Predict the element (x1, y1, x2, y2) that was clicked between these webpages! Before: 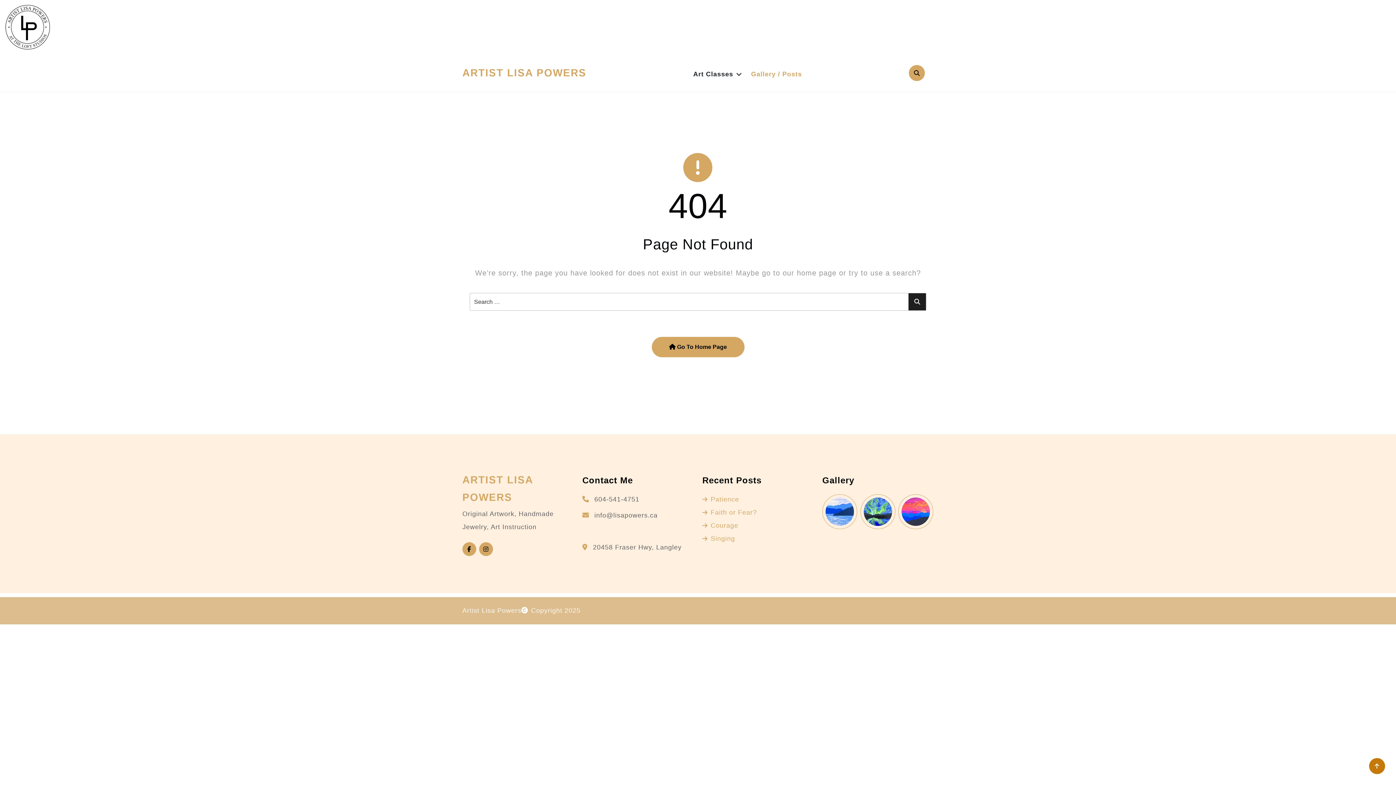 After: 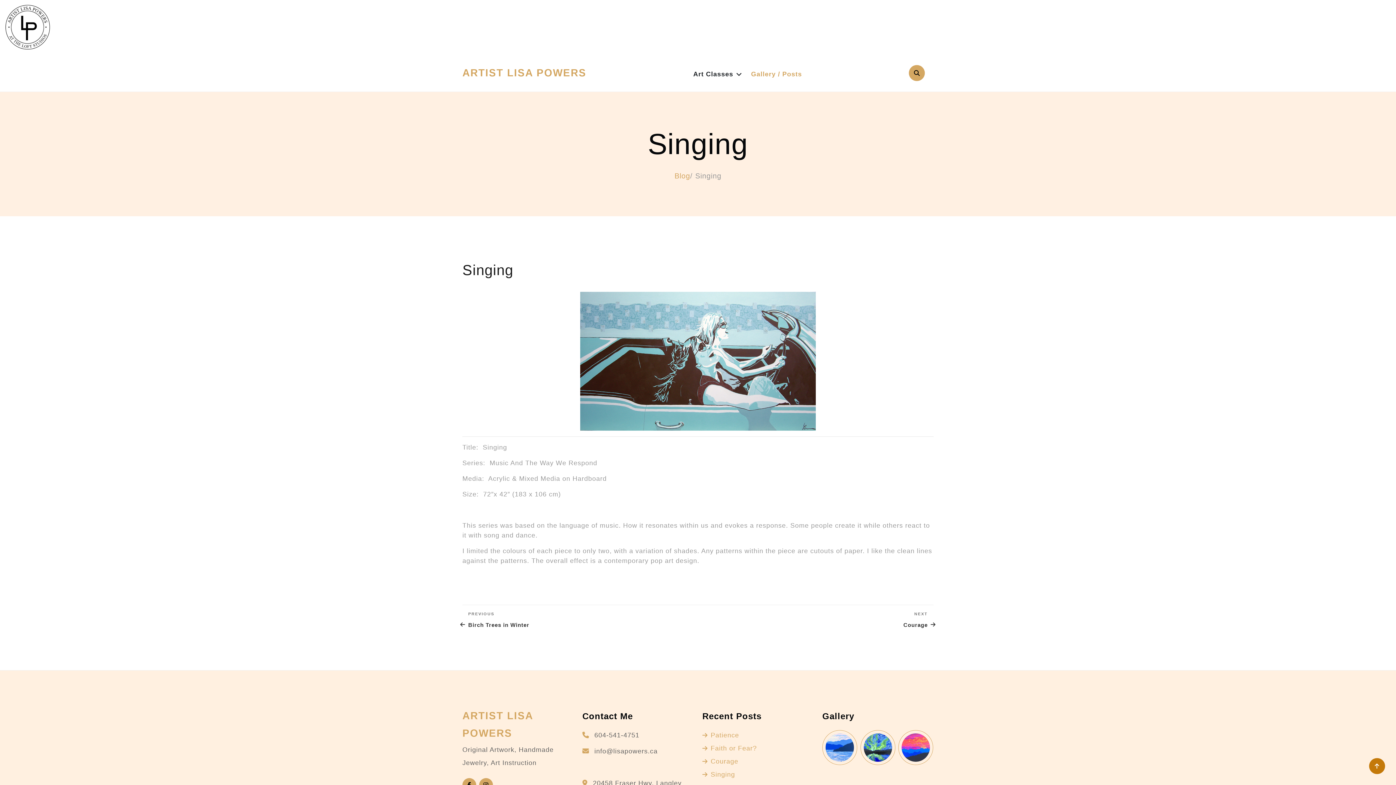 Action: label: Singing bbox: (710, 535, 735, 542)